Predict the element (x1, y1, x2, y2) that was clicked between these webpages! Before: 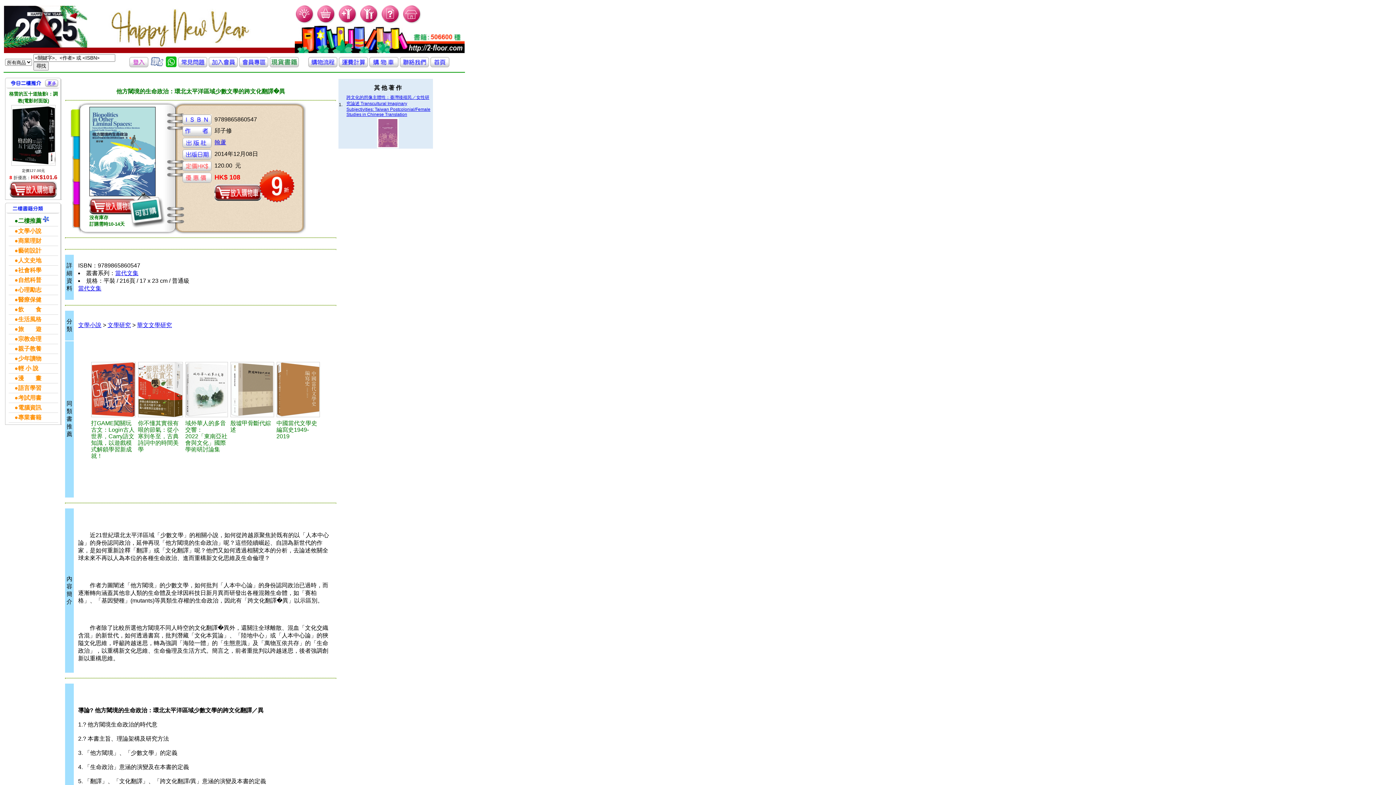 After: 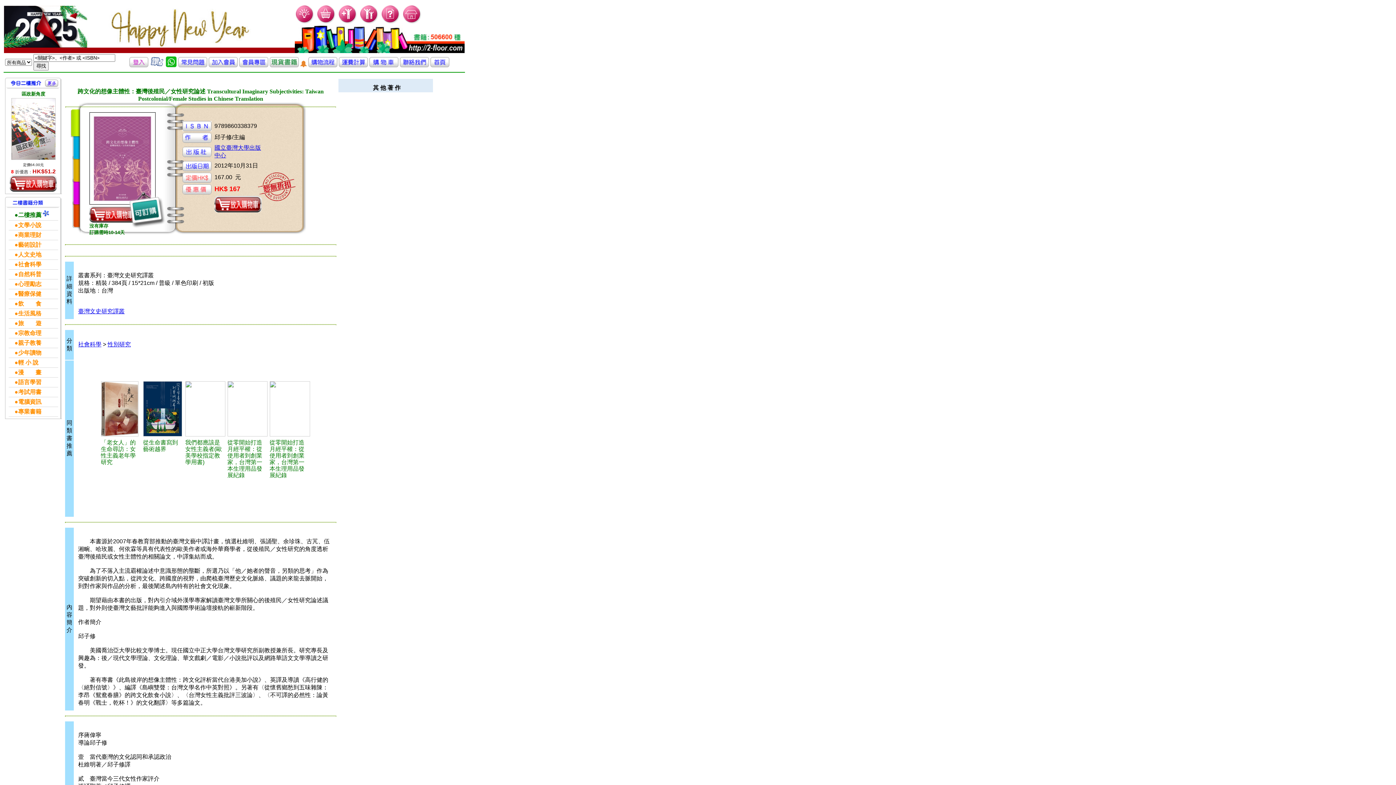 Action: bbox: (346, 94, 430, 117) label: 跨文化的想像主體性：臺灣後殖民／女性研究論述 Transcultural Imaginary Subjectivities: Taiwan Postcolonial/Female Studies in Chinese Translation